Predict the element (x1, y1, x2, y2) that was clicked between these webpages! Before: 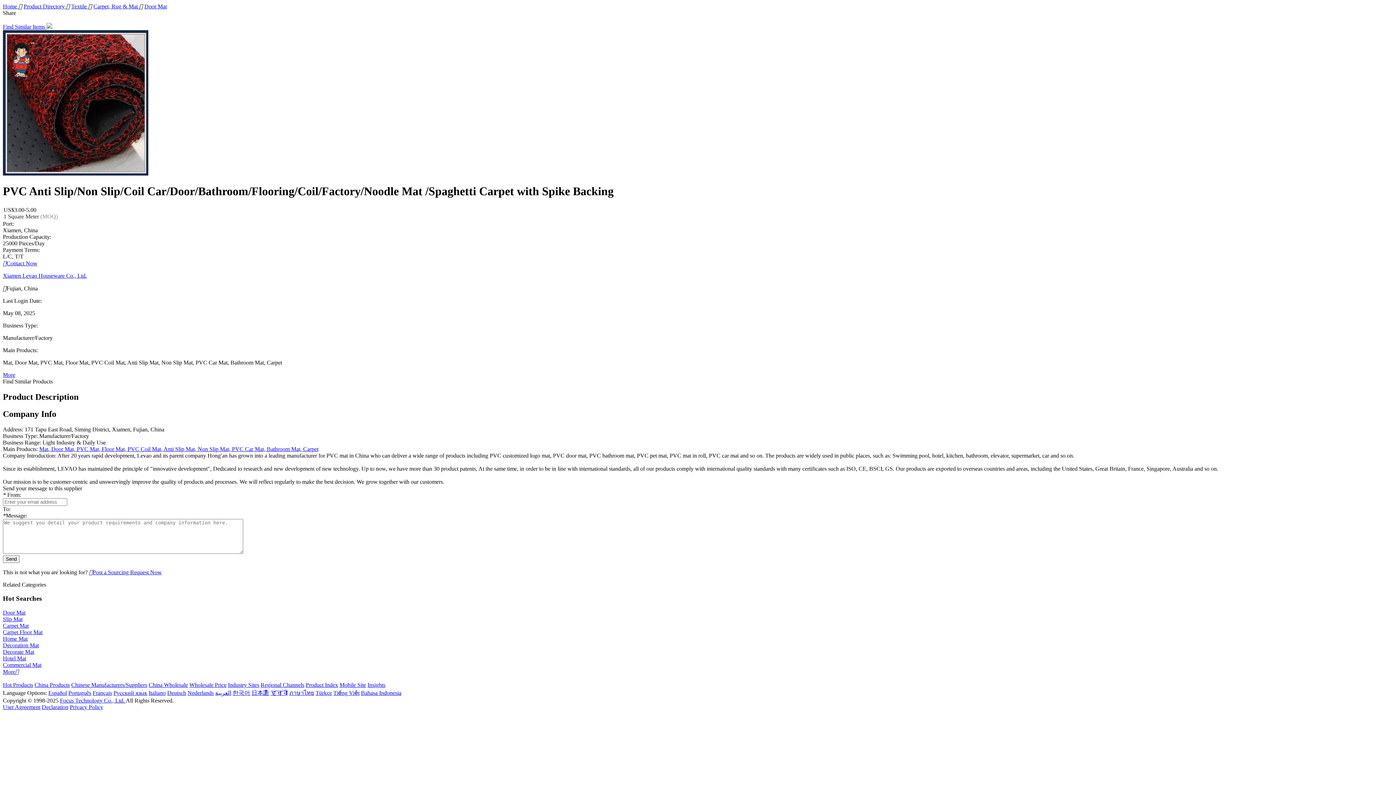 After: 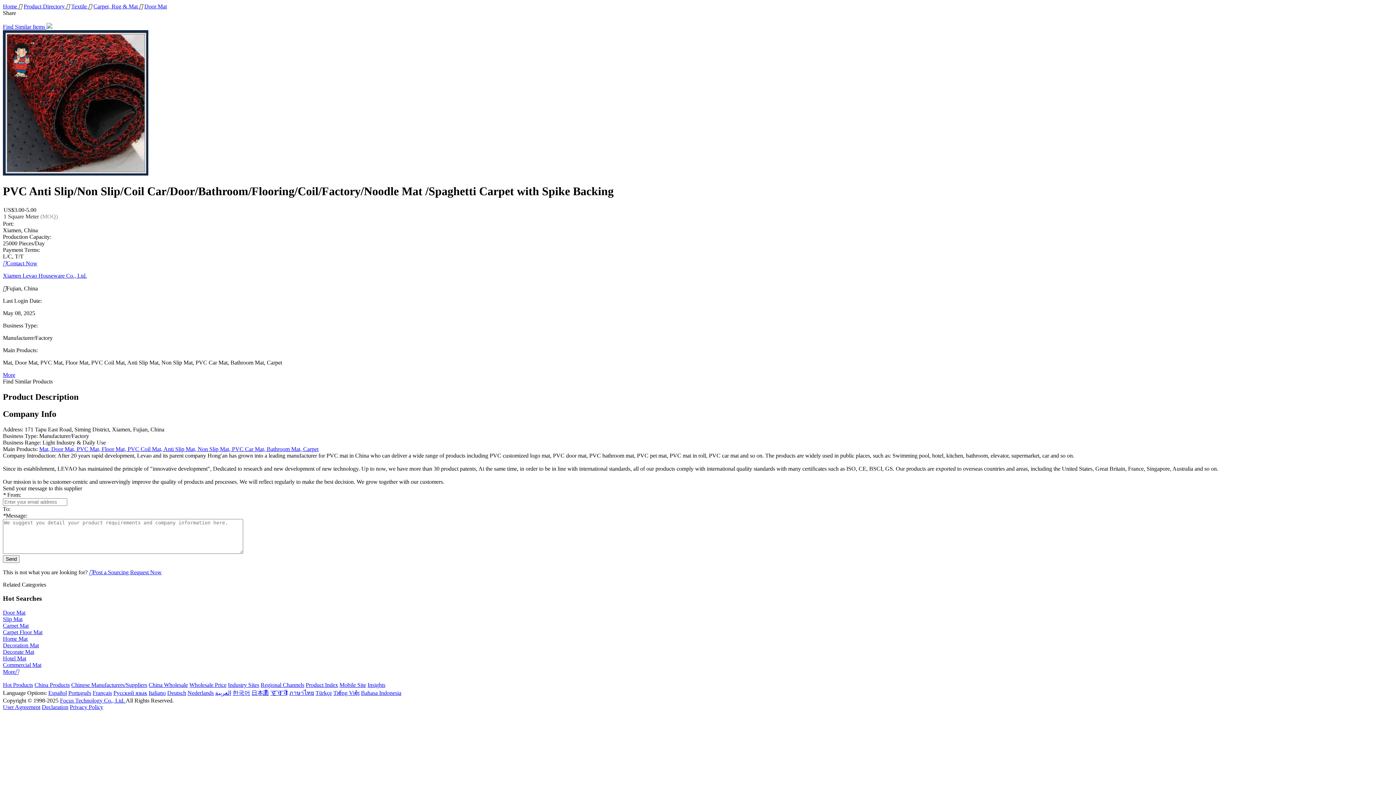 Action: bbox: (2, 3, 18, 9) label: Home 